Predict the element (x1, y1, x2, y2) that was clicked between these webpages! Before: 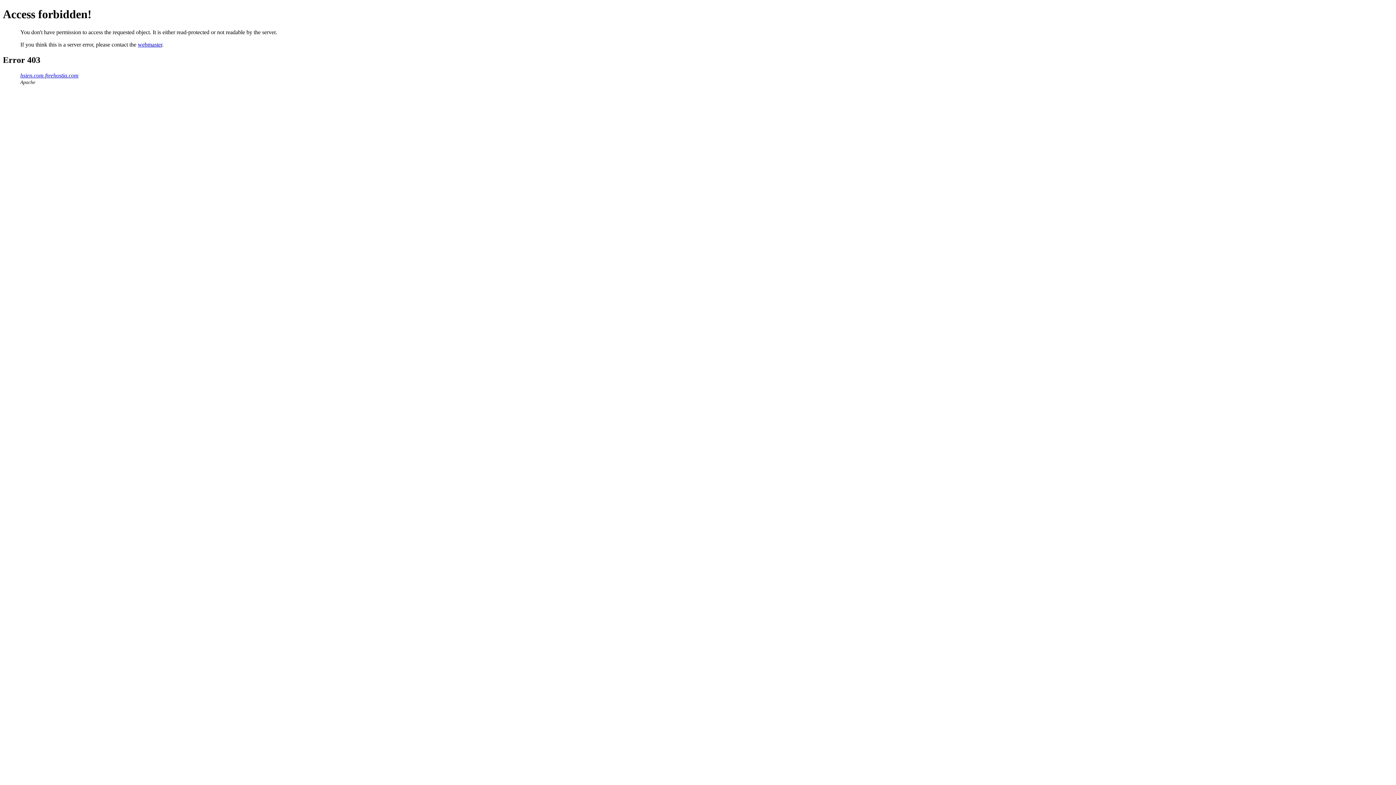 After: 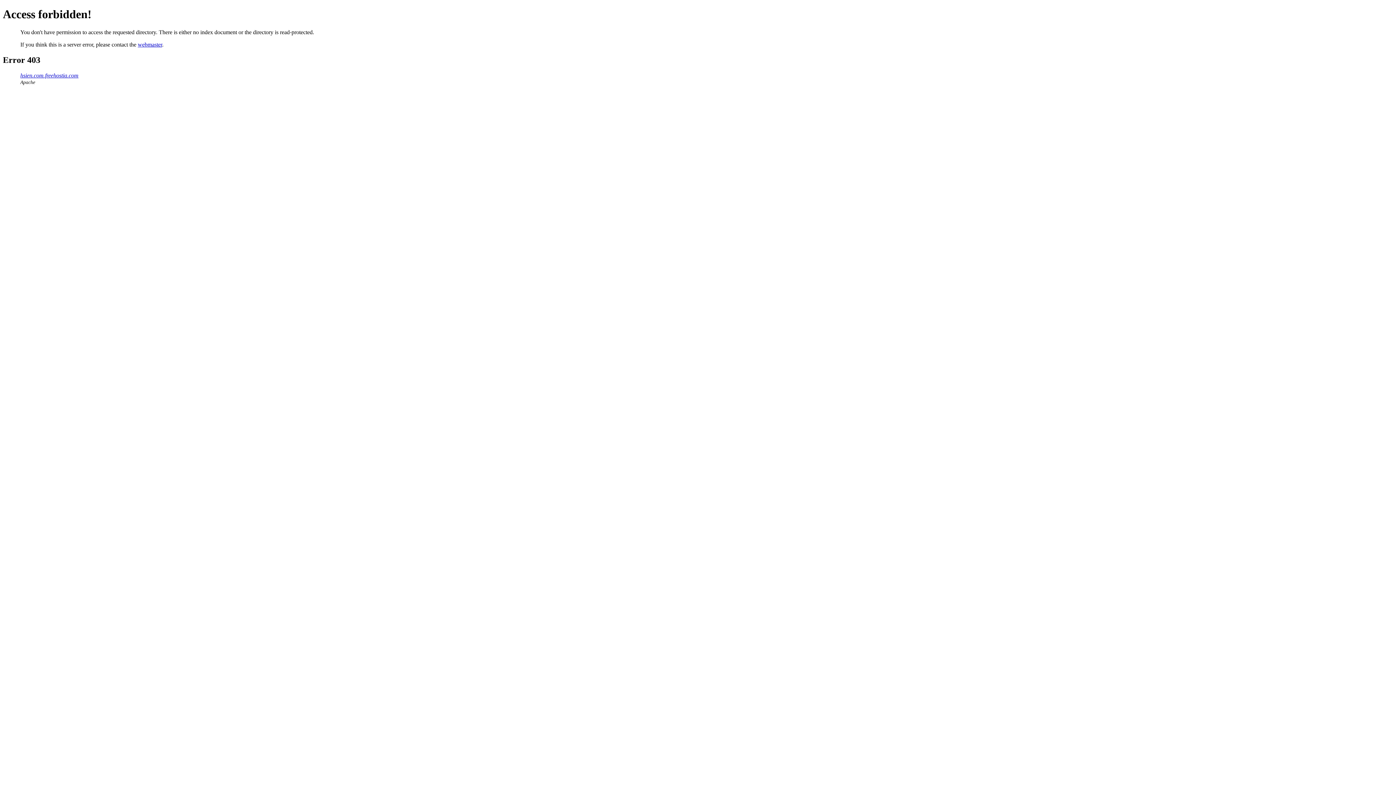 Action: bbox: (20, 72, 78, 78) label: hsien.com.freehostia.com